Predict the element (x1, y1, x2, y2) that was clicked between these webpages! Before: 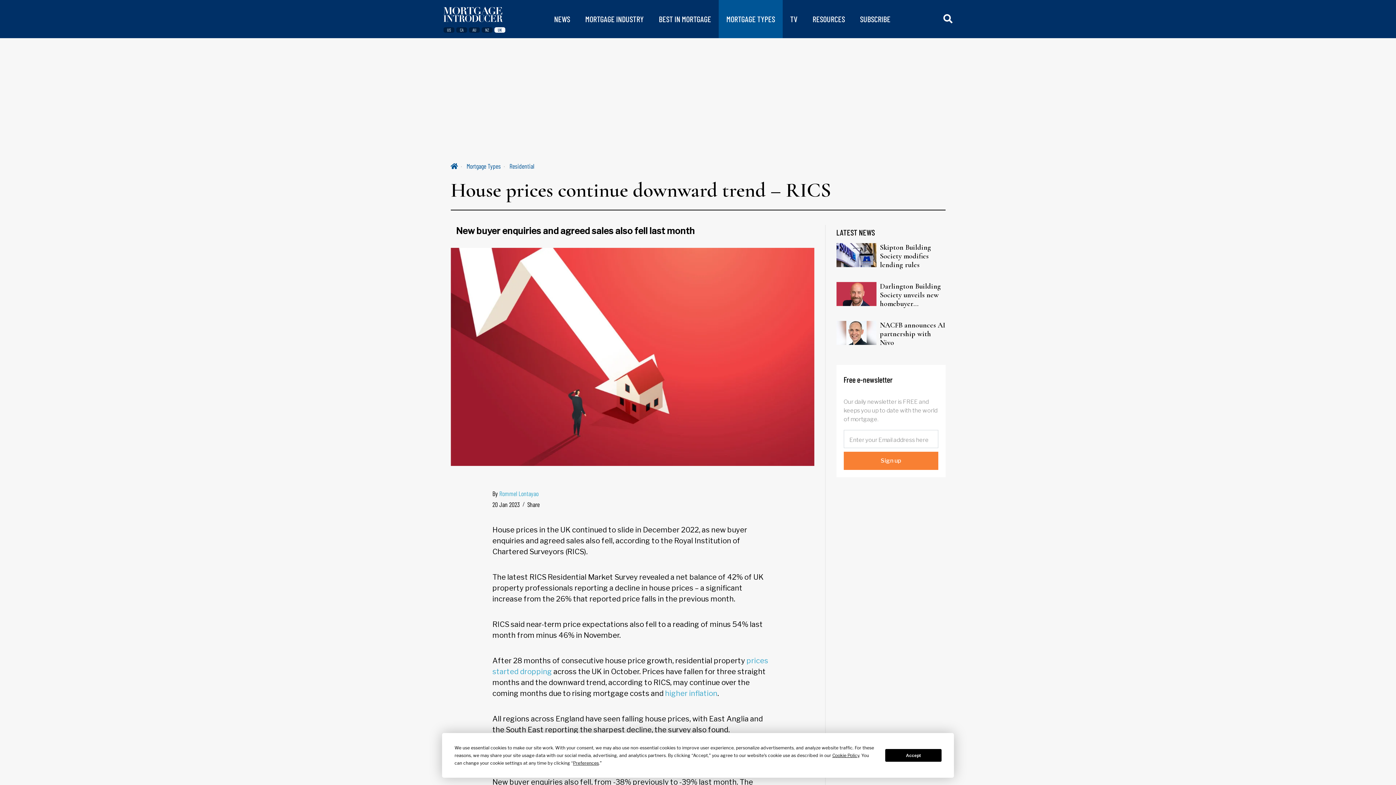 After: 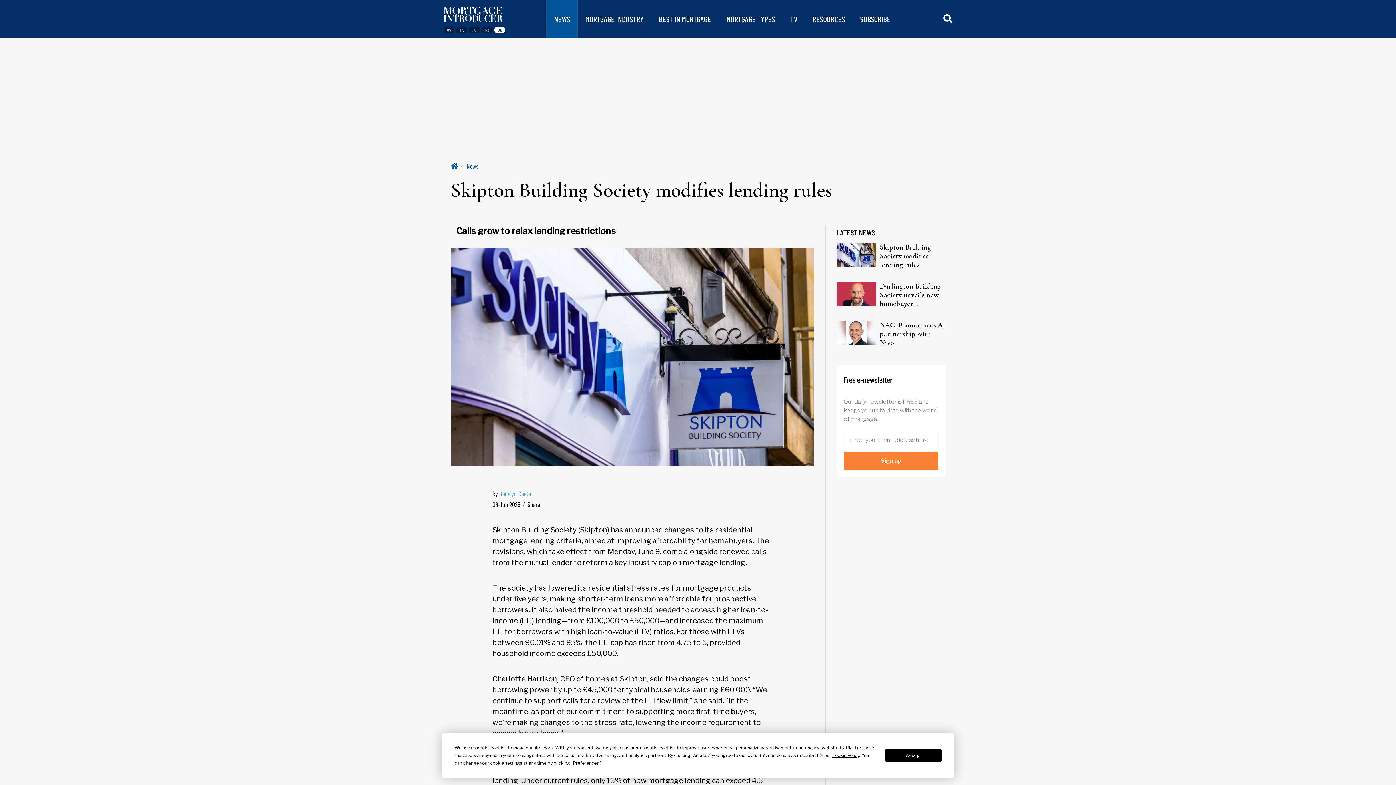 Action: label: Skipton Building Society modifies lending rules bbox: (880, 243, 945, 269)